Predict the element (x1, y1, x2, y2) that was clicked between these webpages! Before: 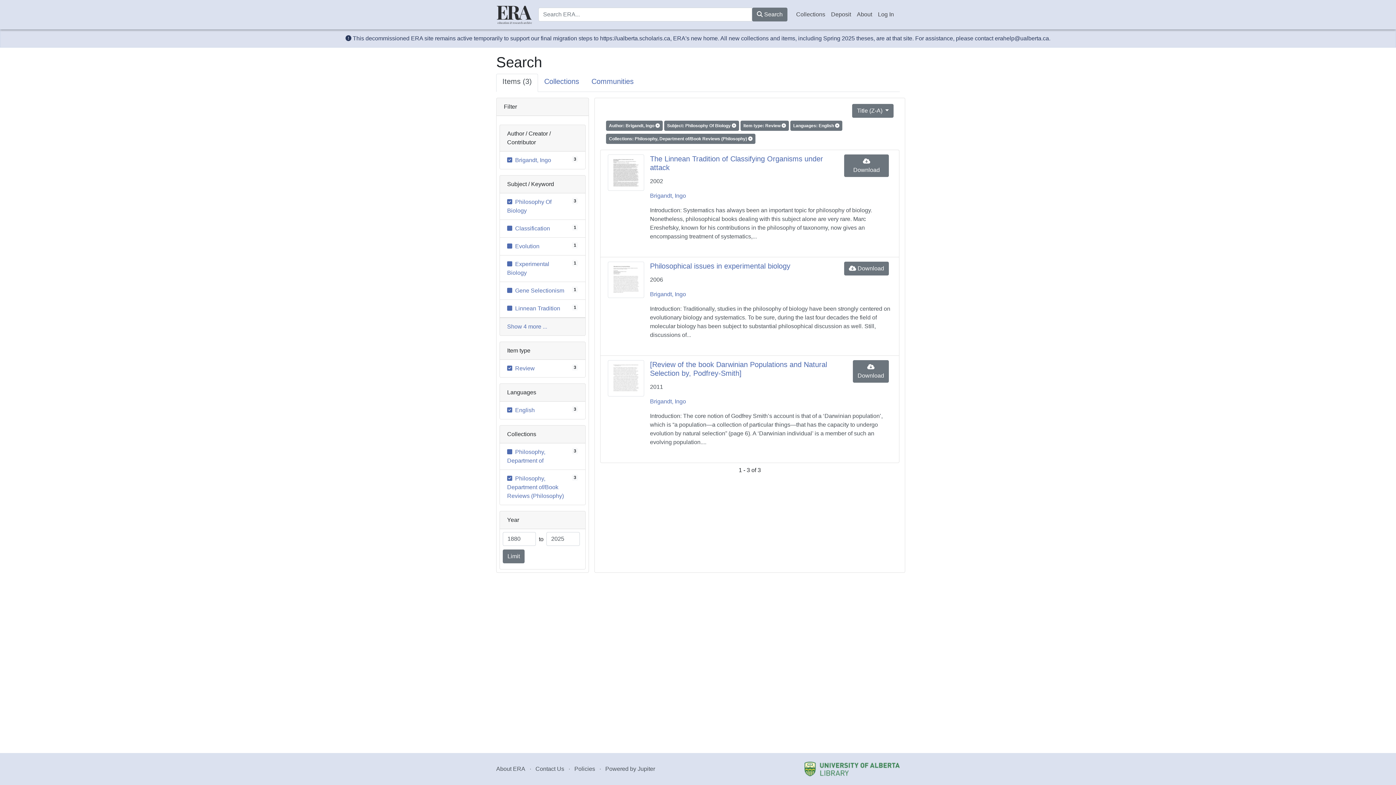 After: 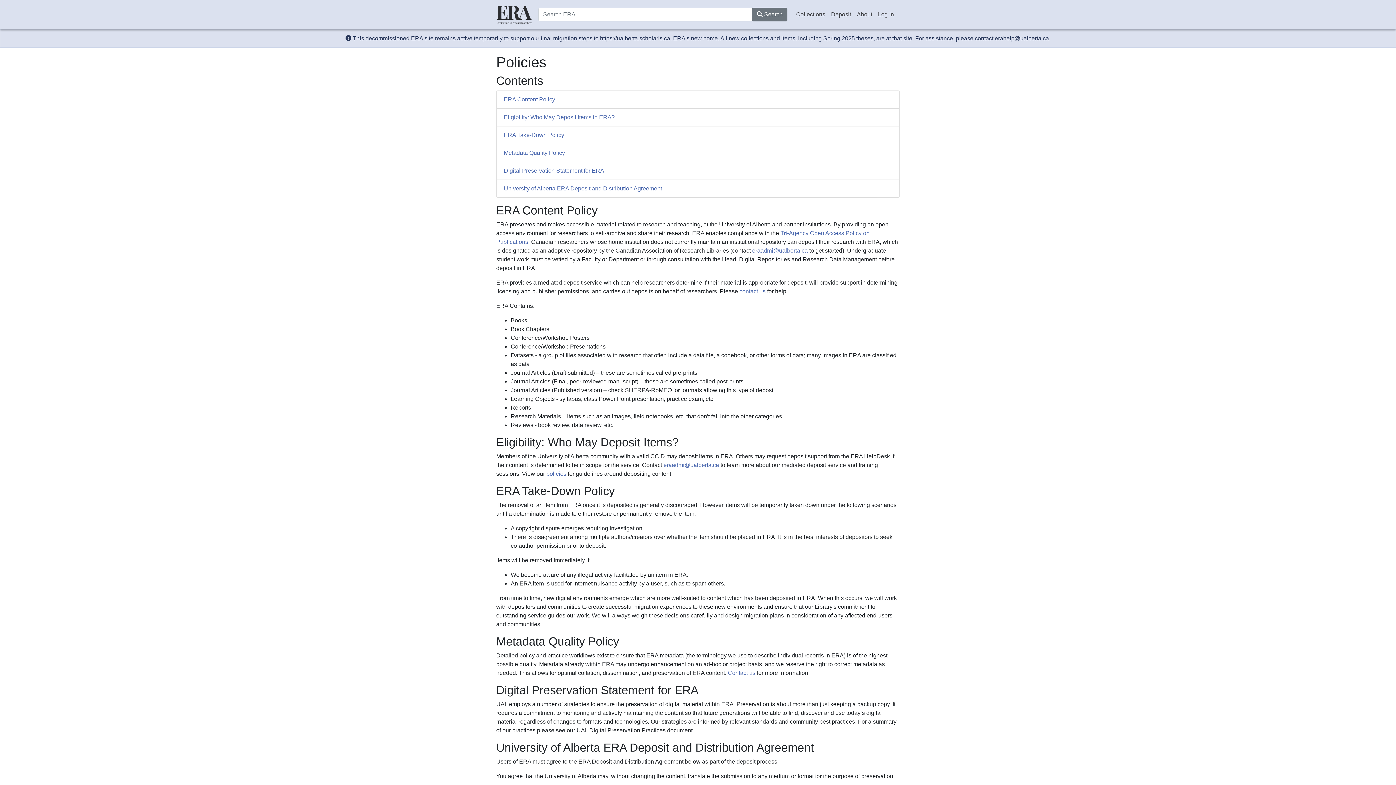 Action: bbox: (574, 766, 595, 772) label: Policies